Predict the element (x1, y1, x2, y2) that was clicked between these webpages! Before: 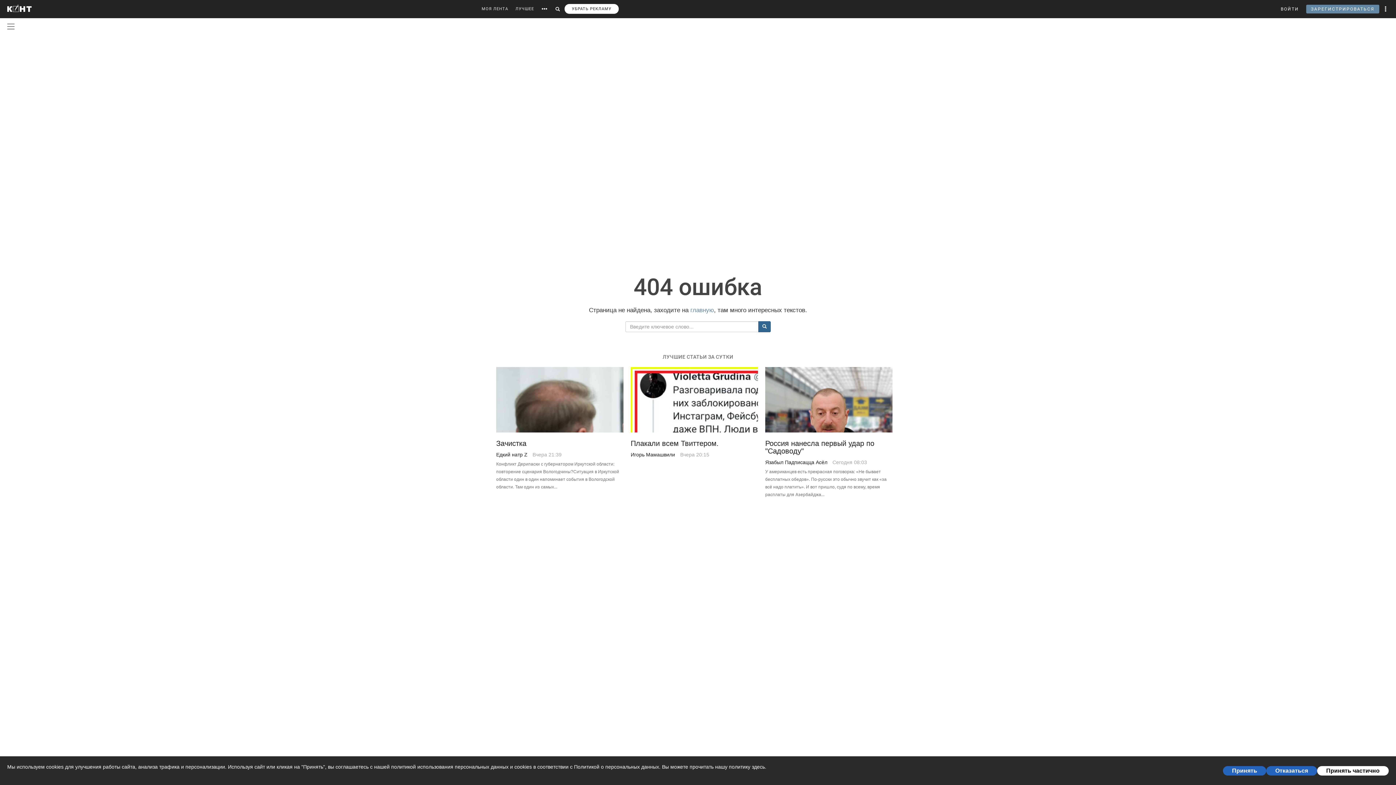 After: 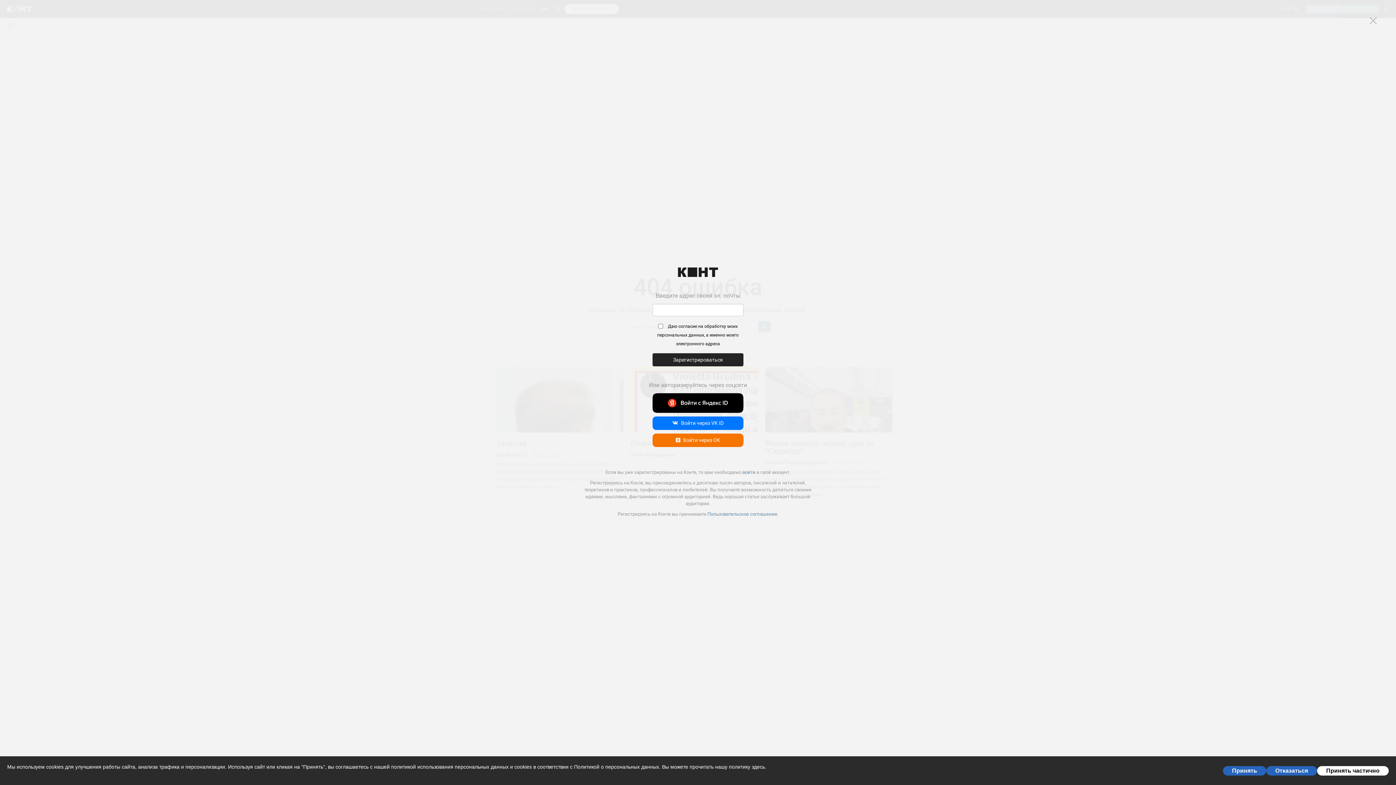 Action: bbox: (1306, 4, 1379, 13) label: ЗАРЕГИСТРИРОВАТЬСЯ